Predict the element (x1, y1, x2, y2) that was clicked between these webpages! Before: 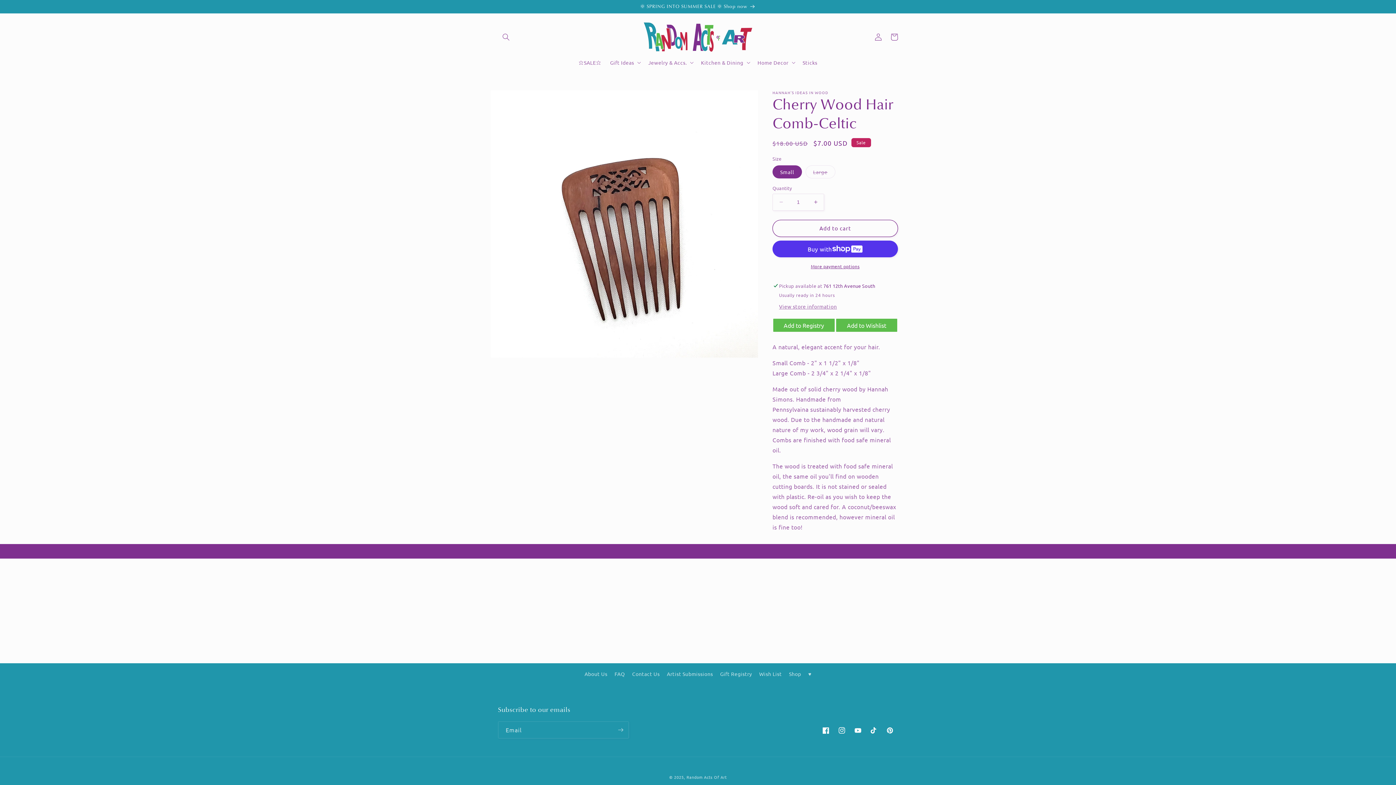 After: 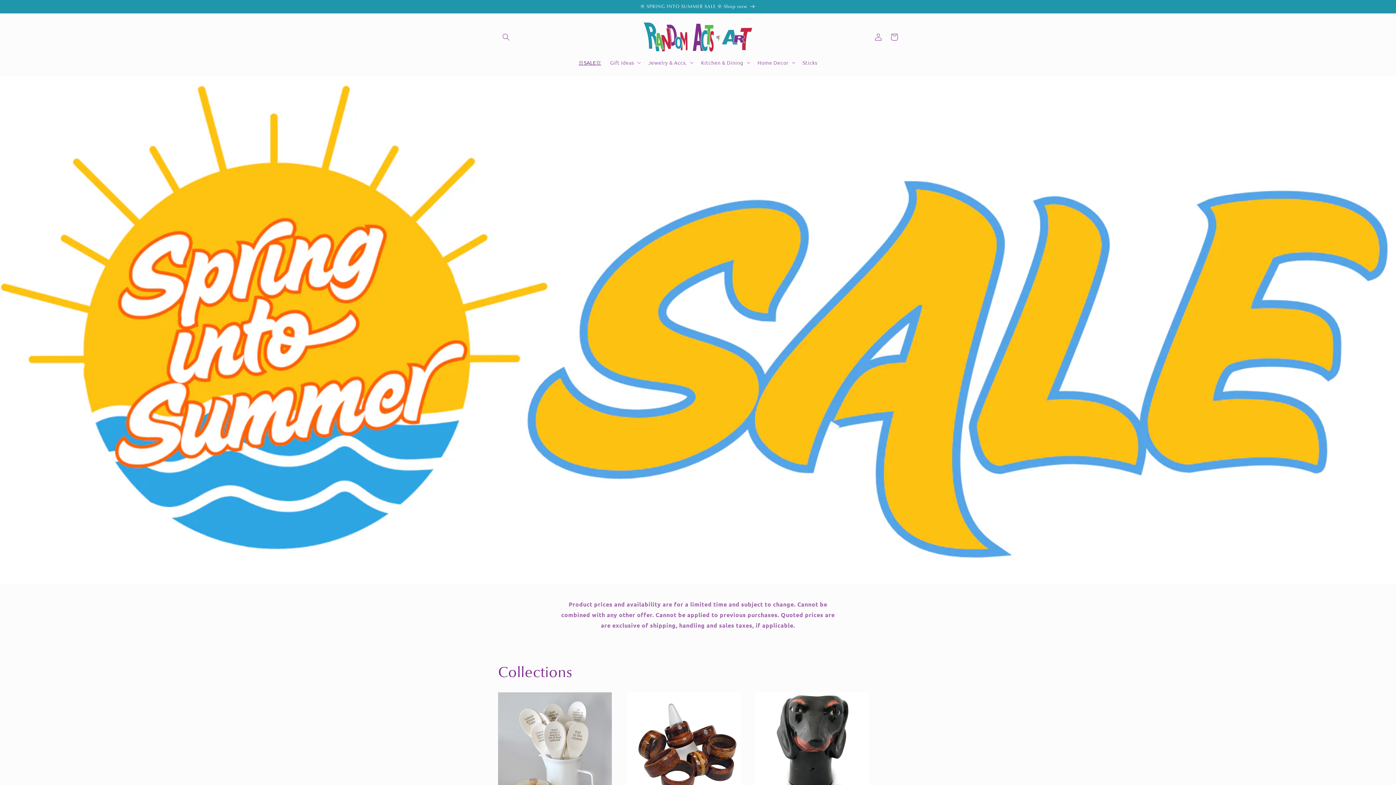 Action: bbox: (0, 0, 1396, 13) label: 🌞 SPRING INTO SUMMER SALE 🌞 Shop now